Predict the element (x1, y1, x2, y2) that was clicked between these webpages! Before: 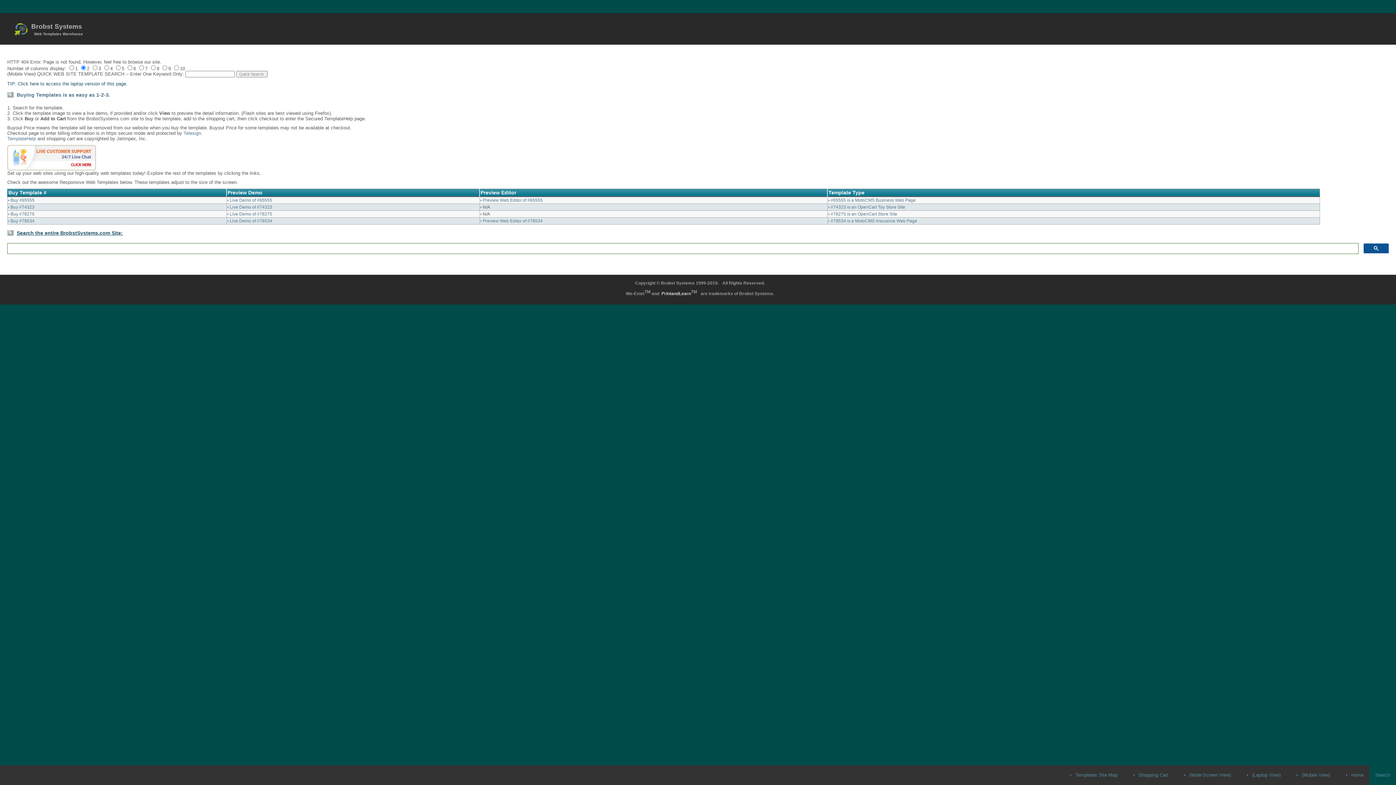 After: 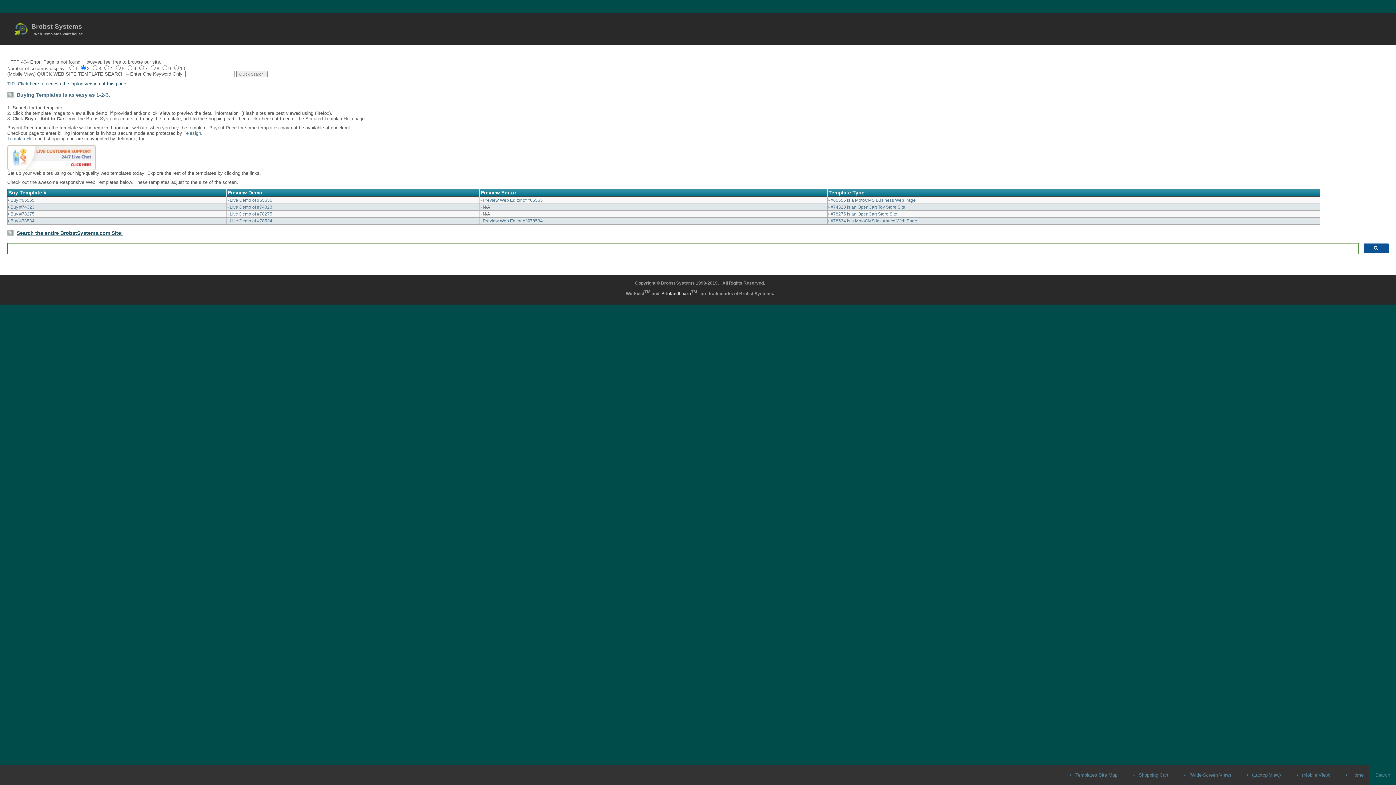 Action: bbox: (661, 291, 691, 296) label: PrintandLearn